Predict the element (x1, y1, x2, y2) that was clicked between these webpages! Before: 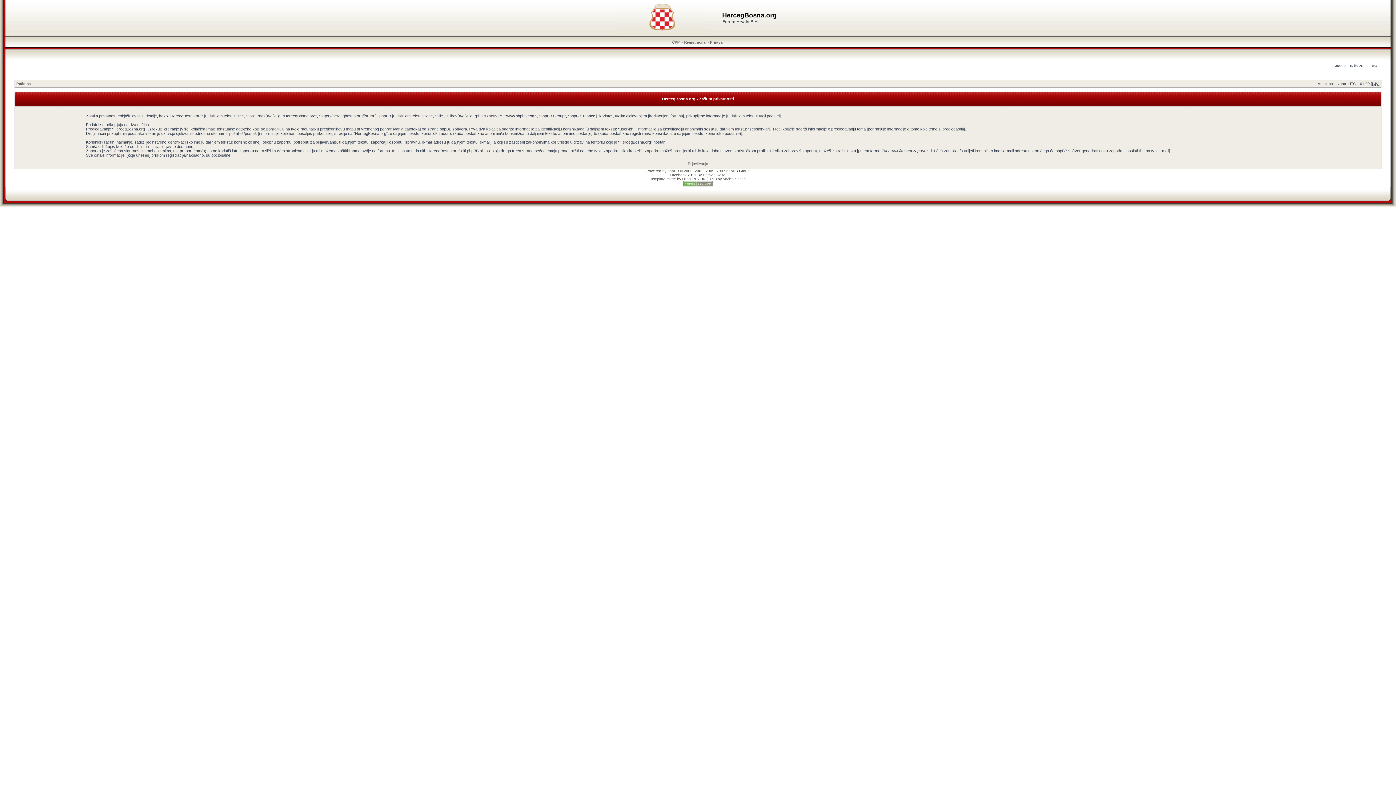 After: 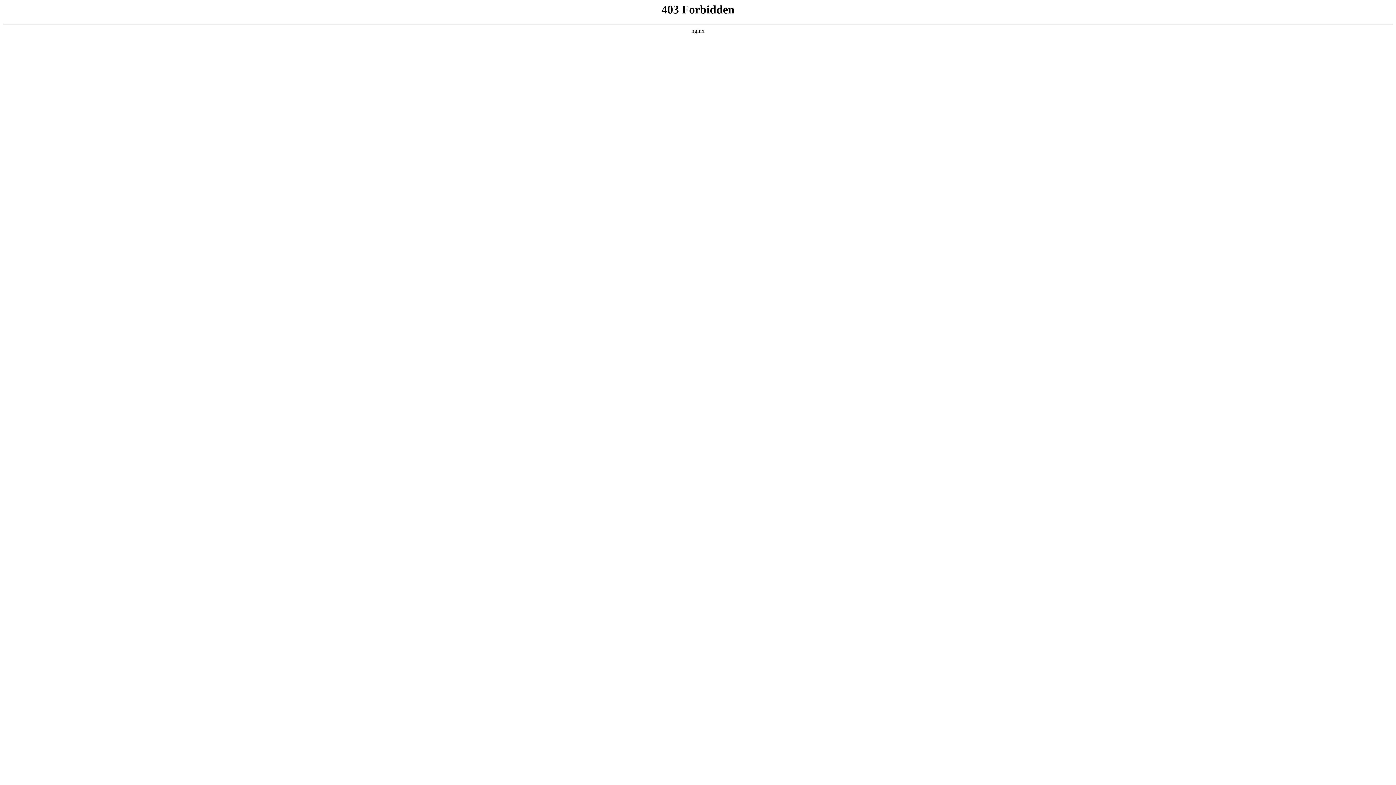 Action: bbox: (683, 183, 712, 187)